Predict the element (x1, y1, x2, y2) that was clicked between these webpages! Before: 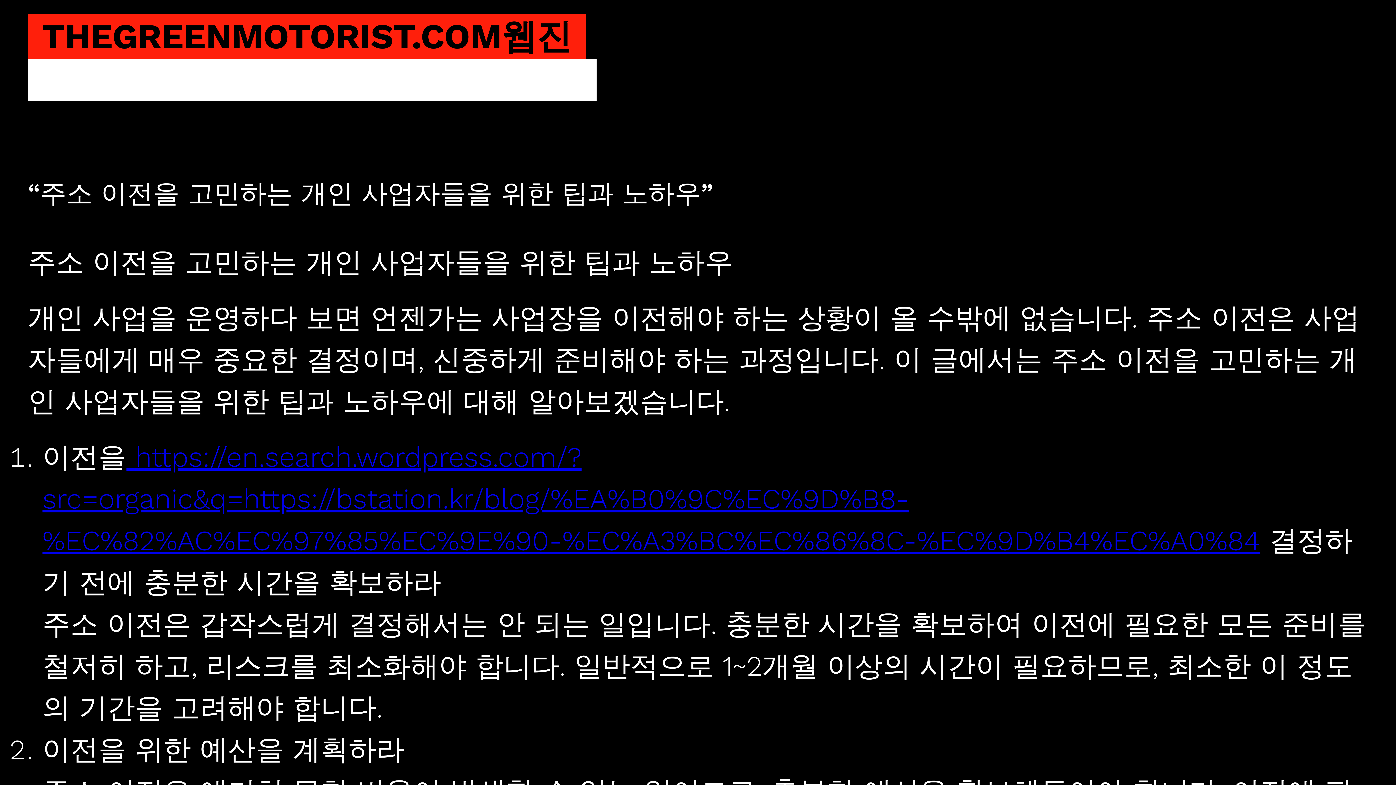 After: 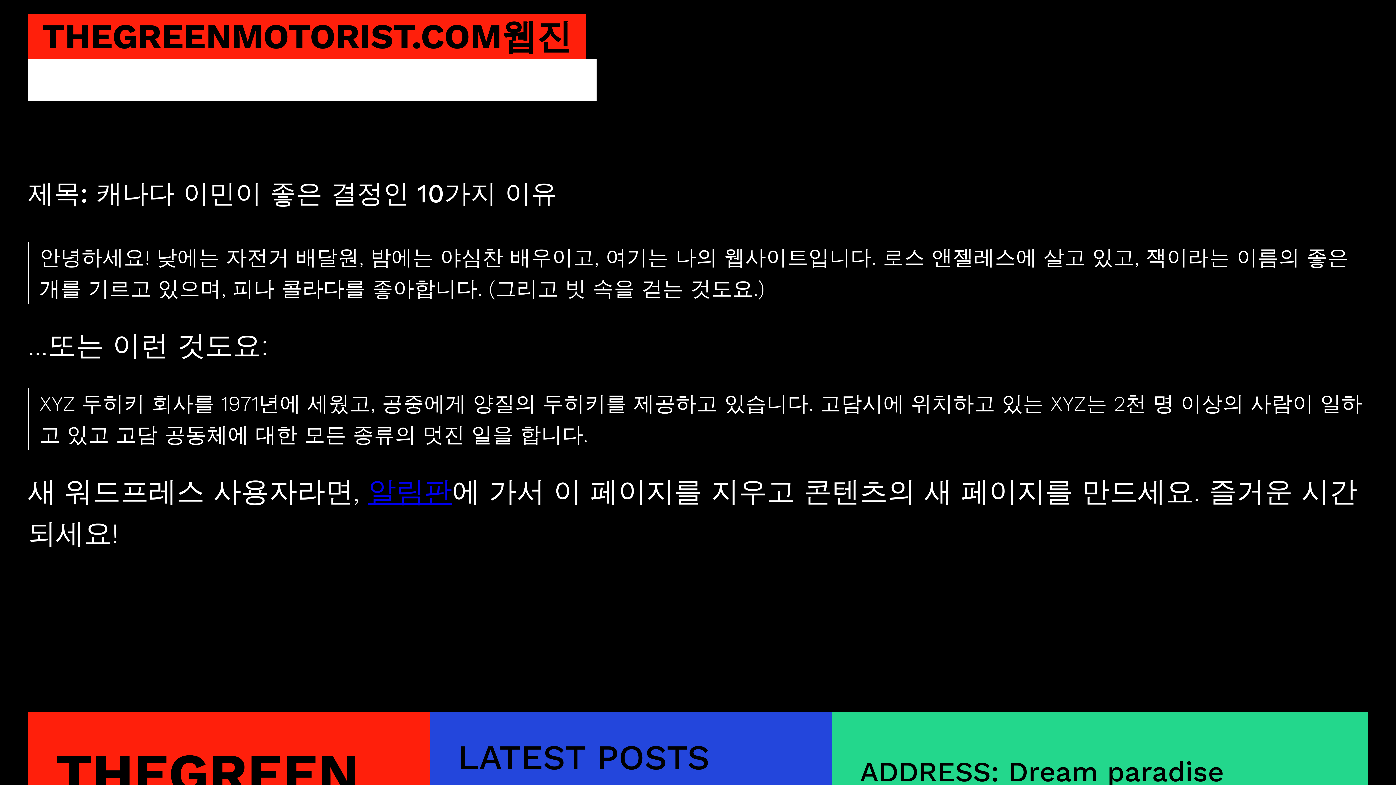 Action: label: 제목: 캐나다 이민이 좋은 결정인 10가지 이유 bbox: (27, 59, 596, 100)